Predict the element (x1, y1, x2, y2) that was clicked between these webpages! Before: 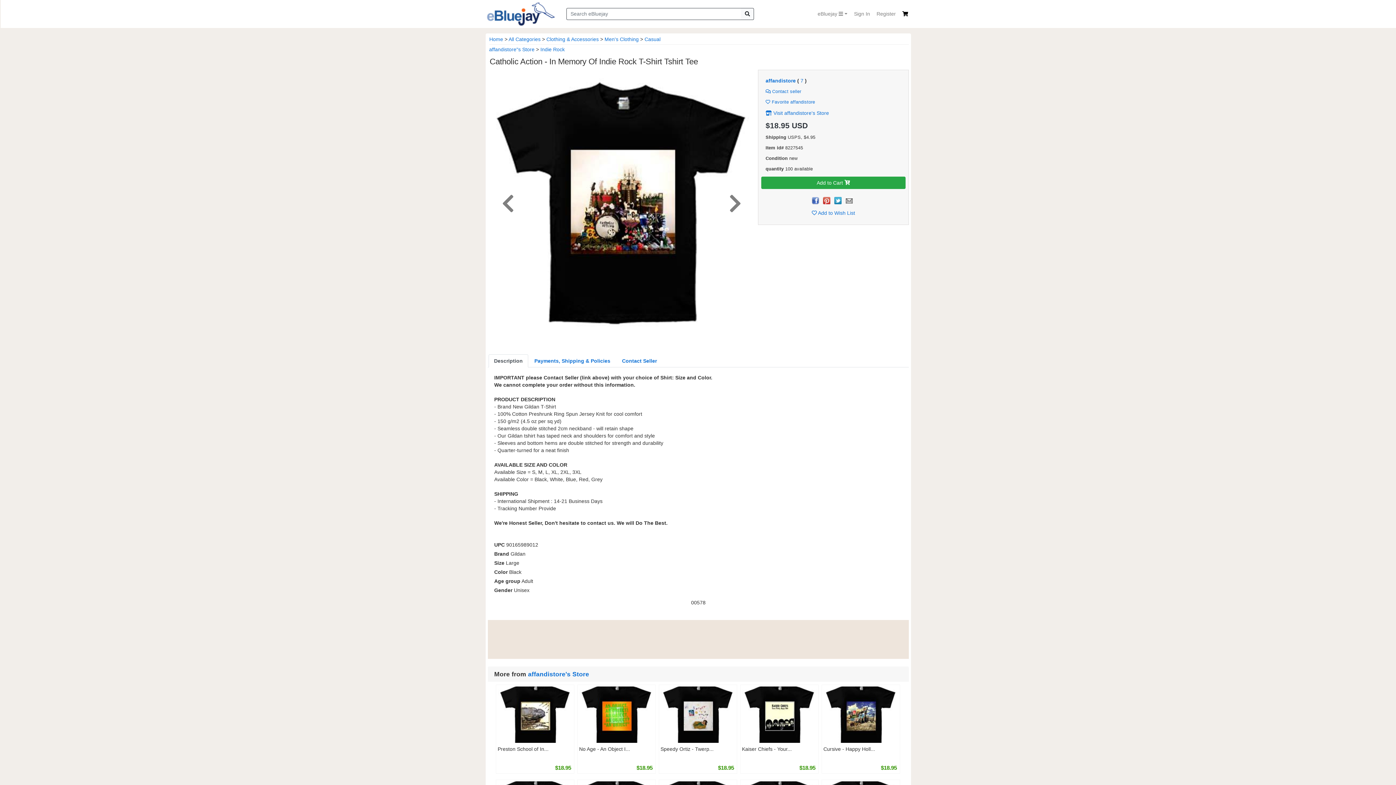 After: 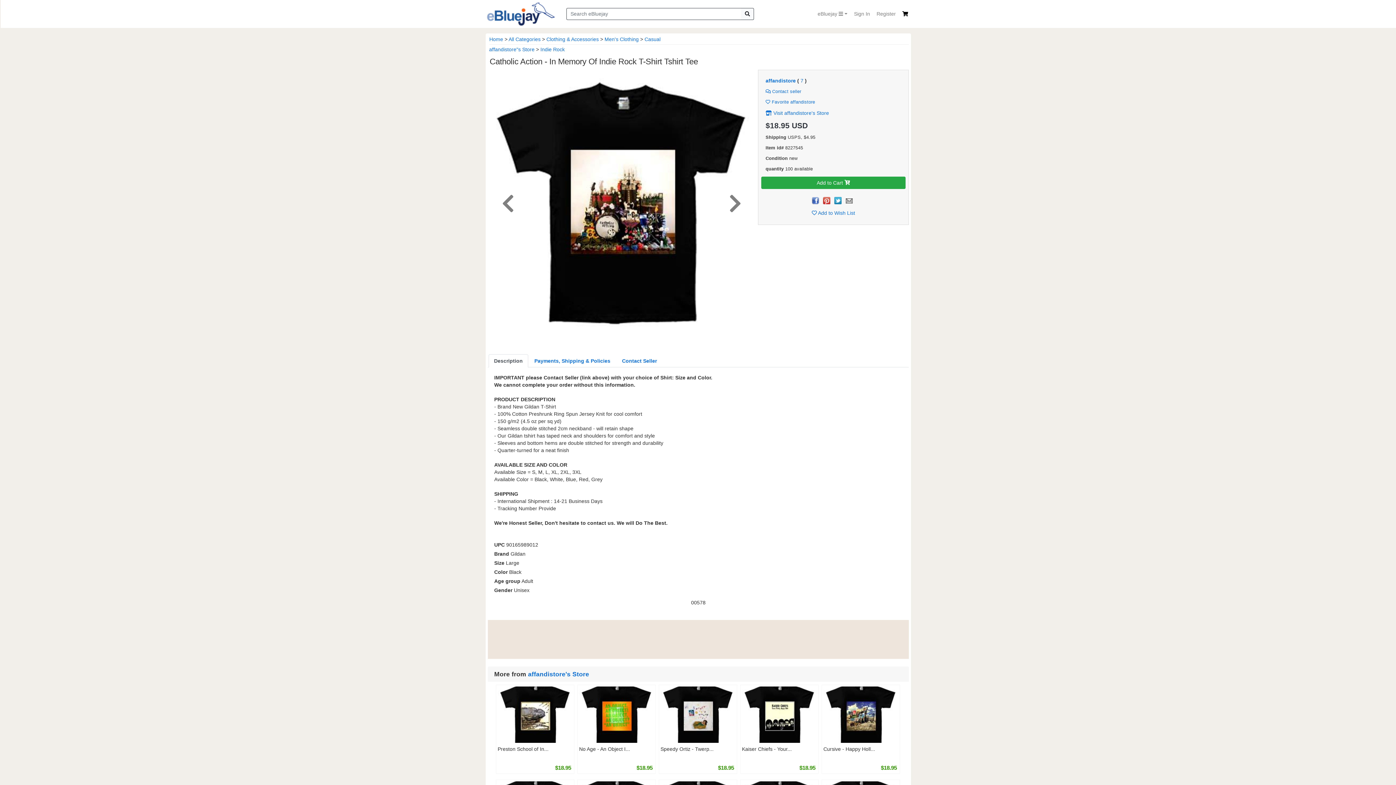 Action: label: Description bbox: (488, 354, 528, 367)